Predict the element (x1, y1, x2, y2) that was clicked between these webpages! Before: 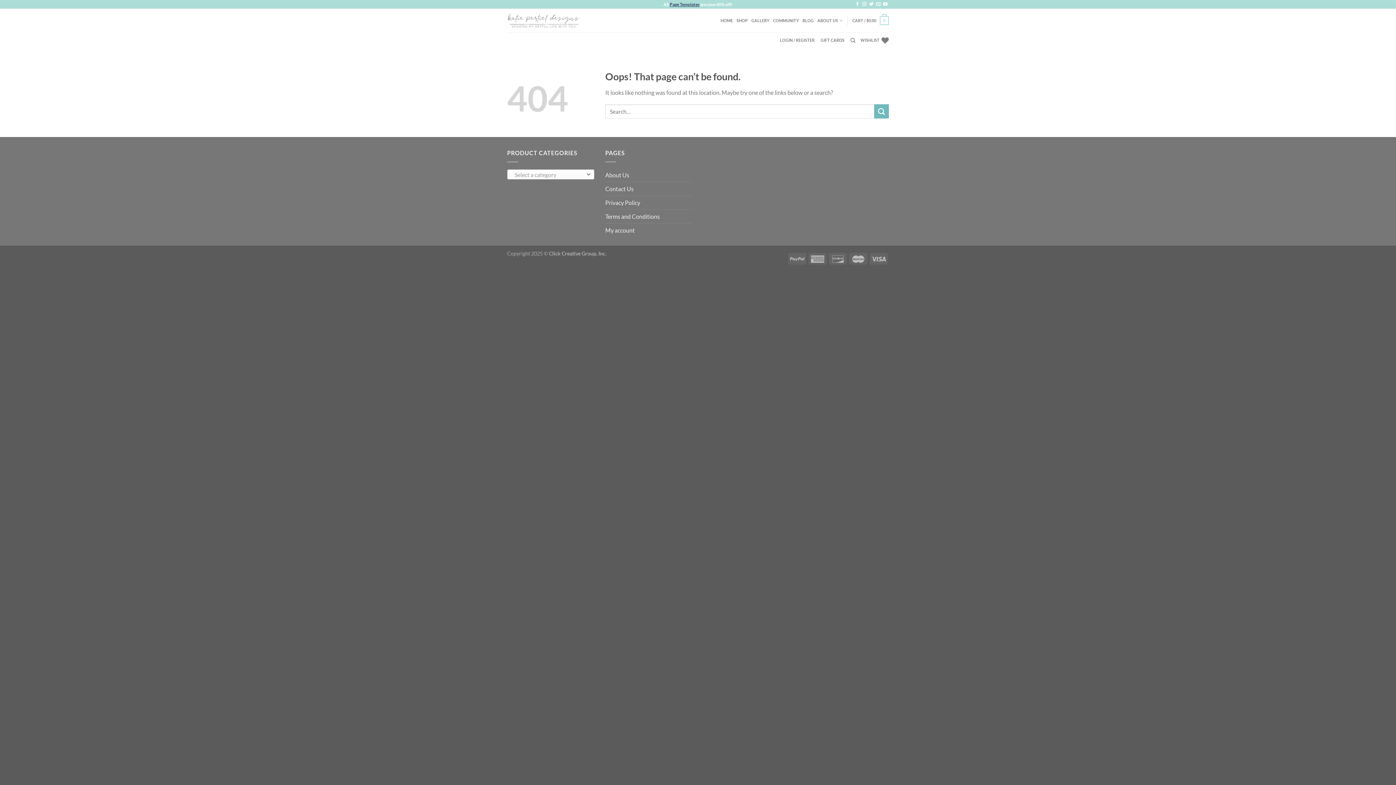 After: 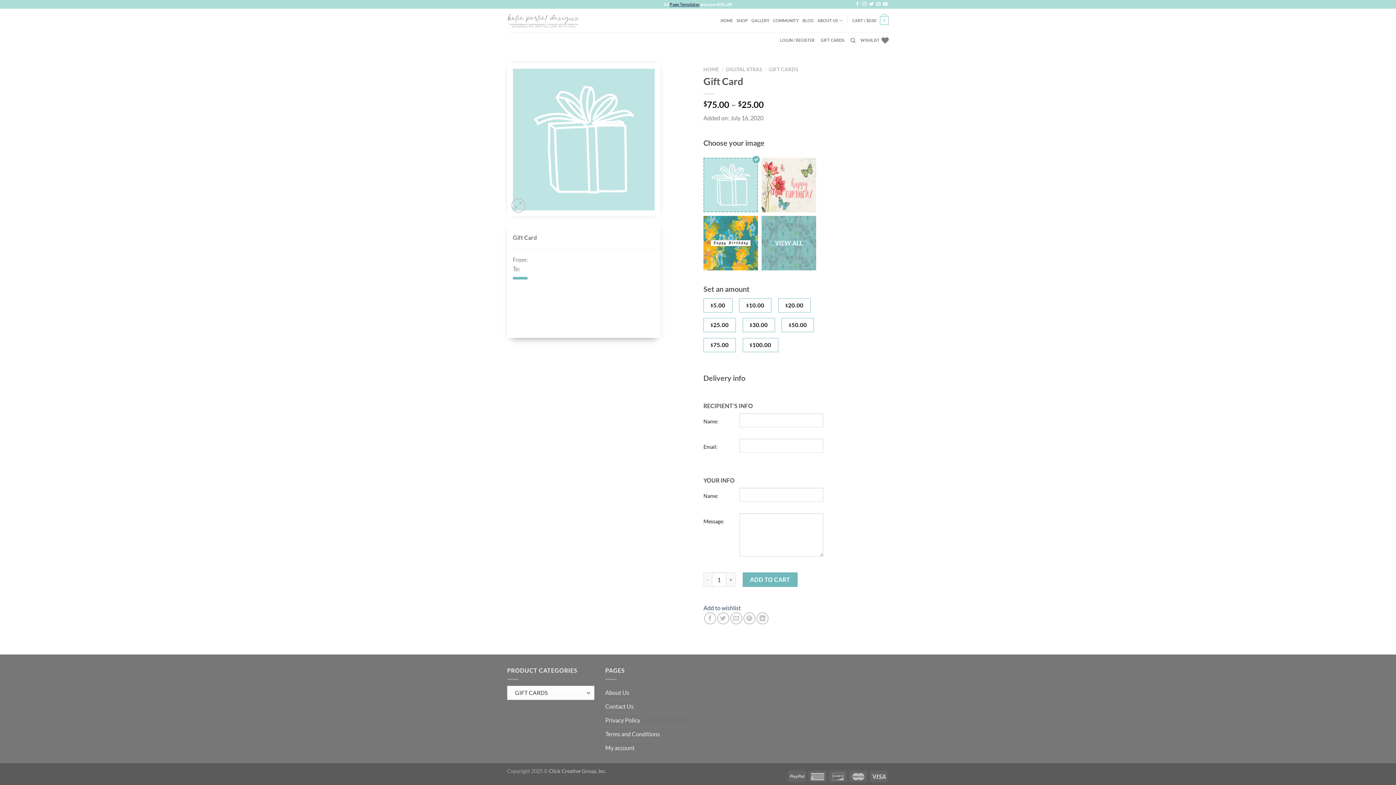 Action: bbox: (820, 35, 845, 45) label: GIFT CARDS